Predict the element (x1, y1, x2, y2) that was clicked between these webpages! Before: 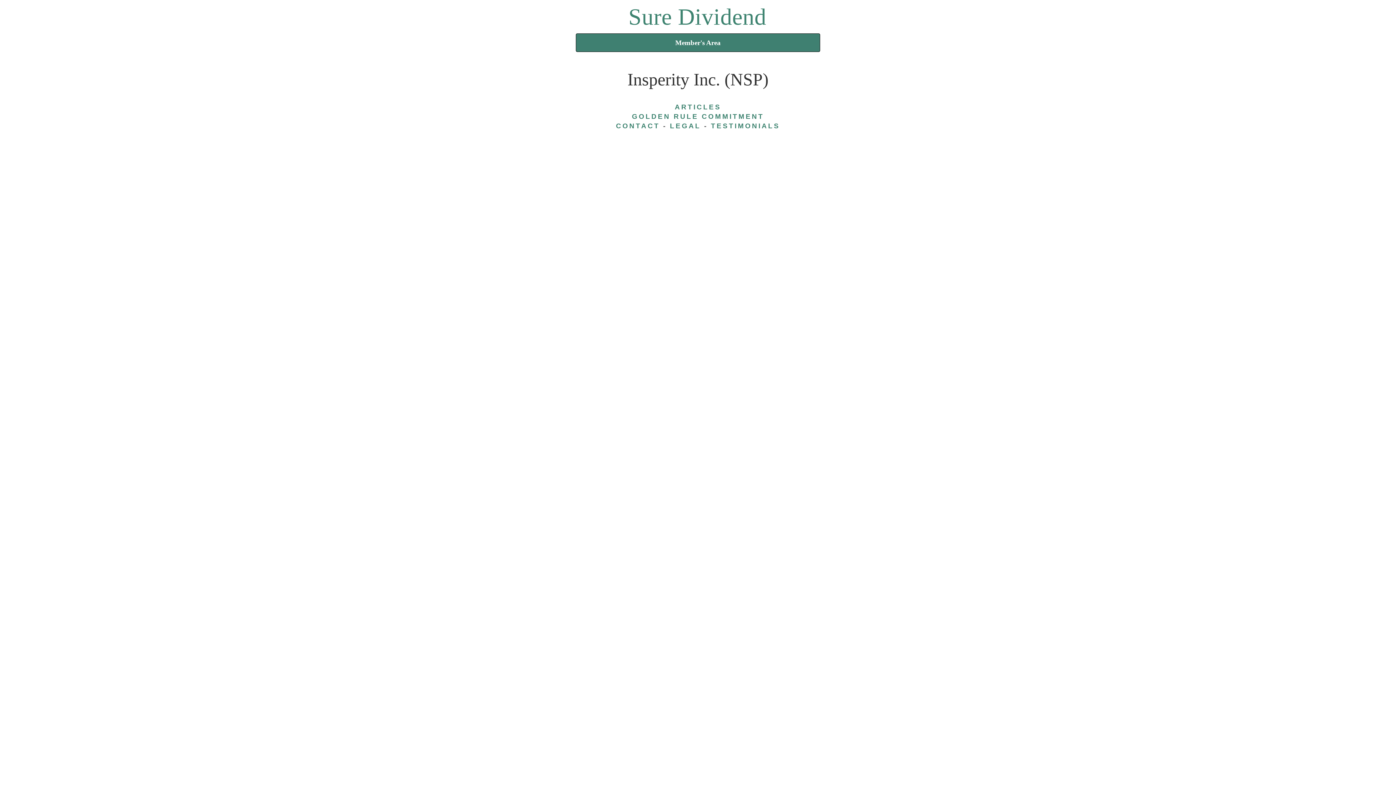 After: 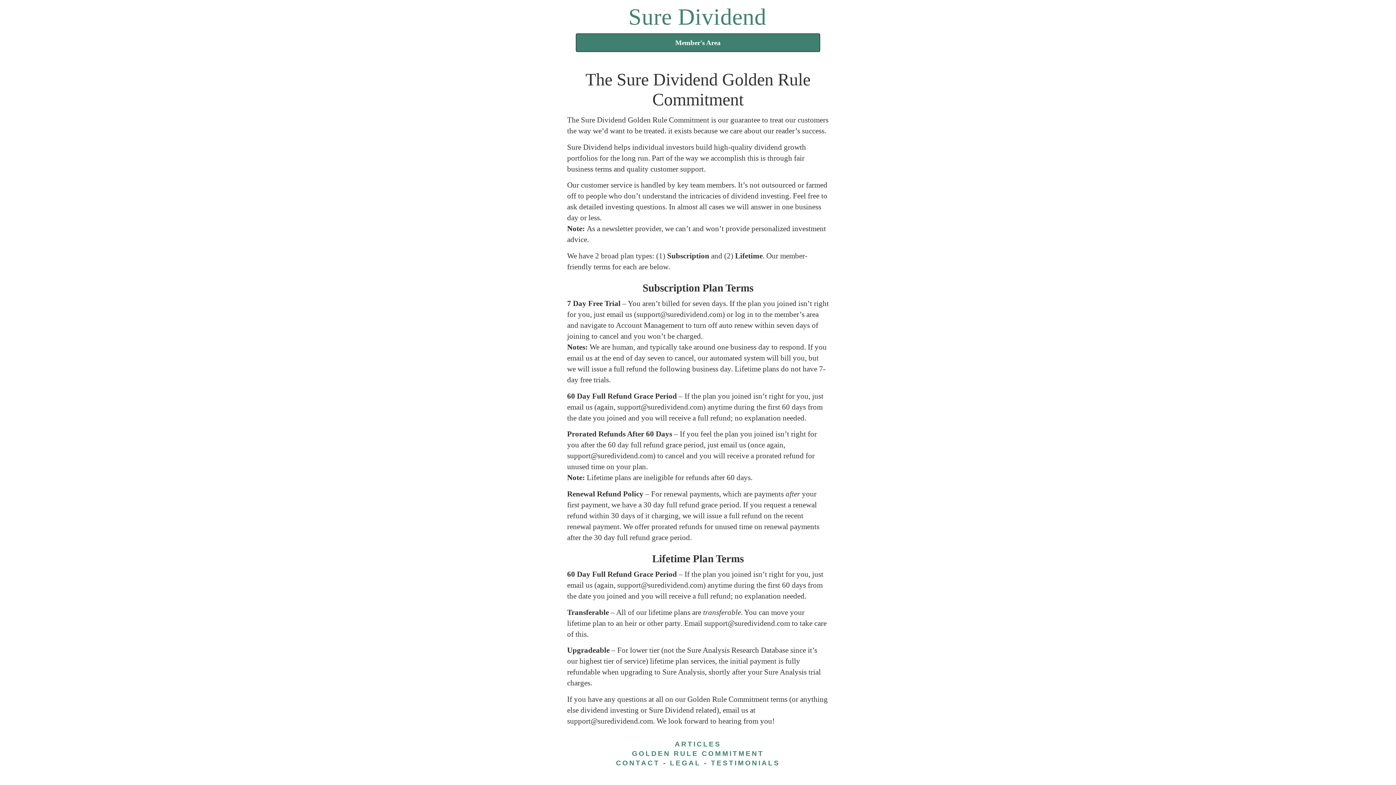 Action: label: GOLDEN RULE COMMITMENT bbox: (632, 112, 764, 120)